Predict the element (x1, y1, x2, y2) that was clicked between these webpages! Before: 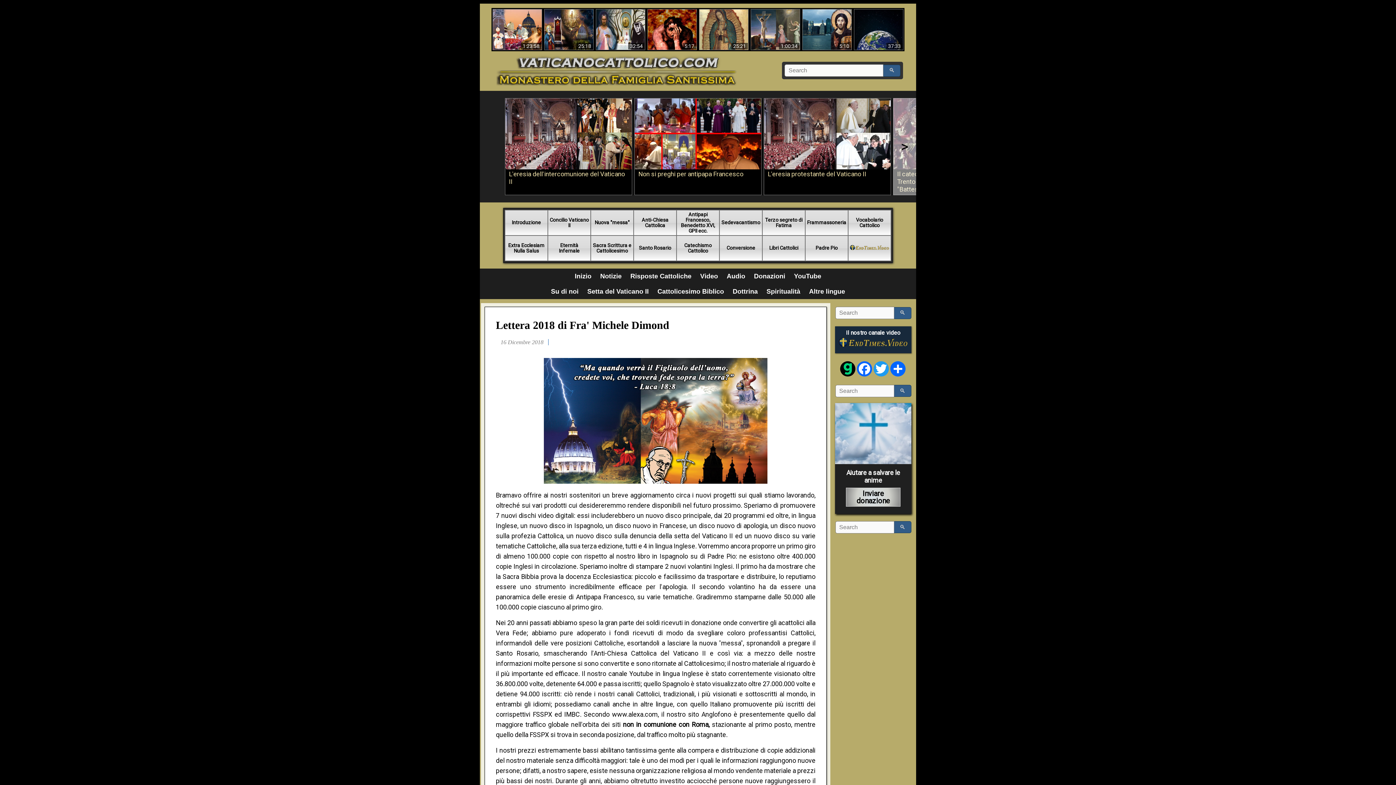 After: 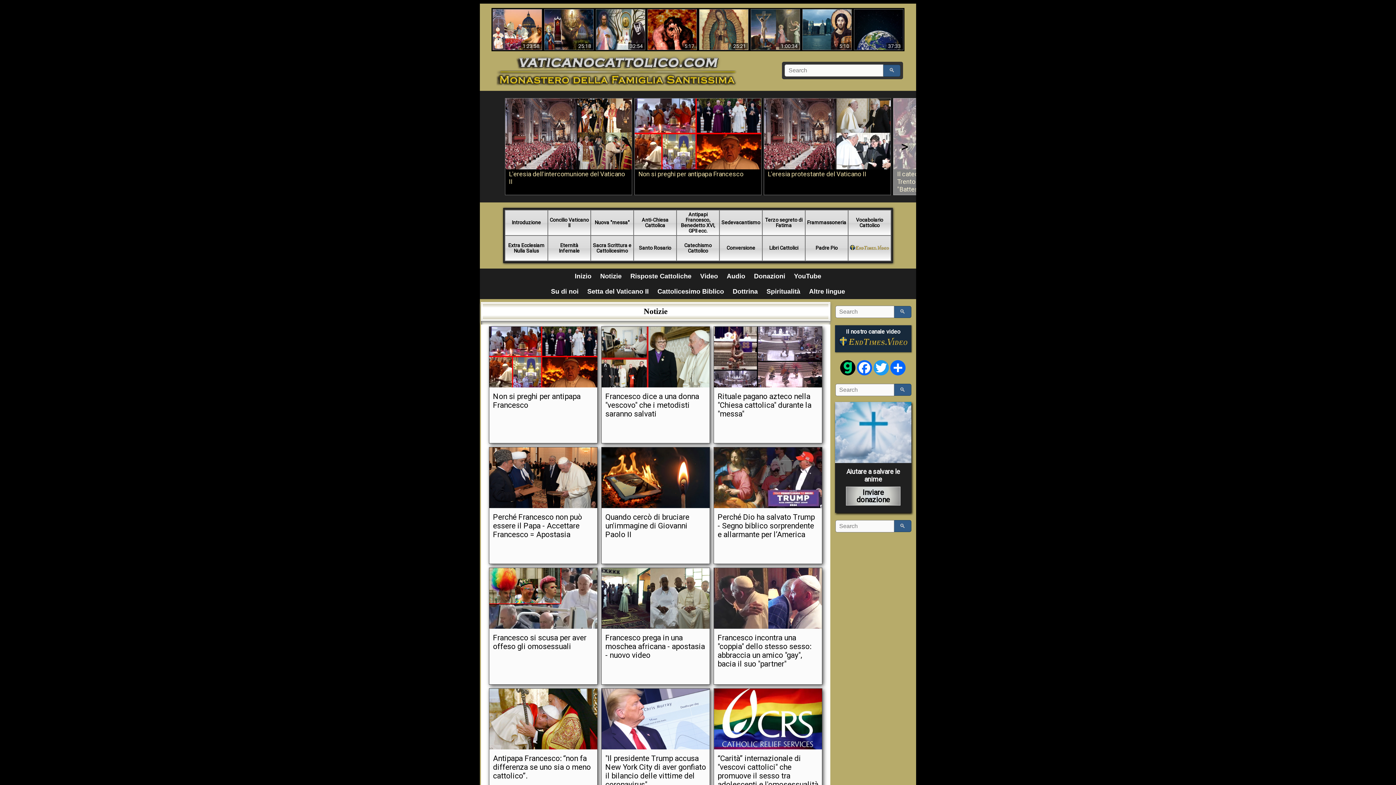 Action: bbox: (596, 270, 626, 282) label: Notizie